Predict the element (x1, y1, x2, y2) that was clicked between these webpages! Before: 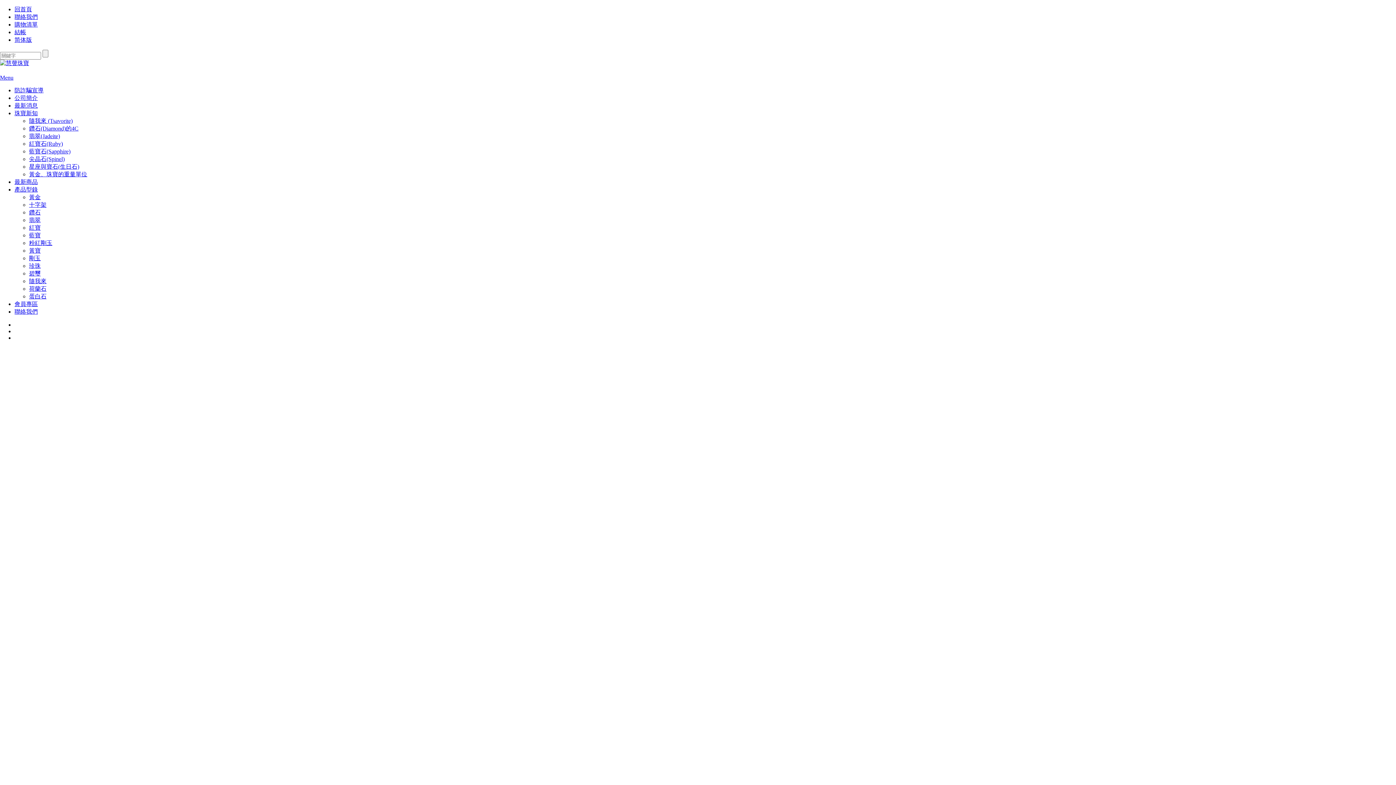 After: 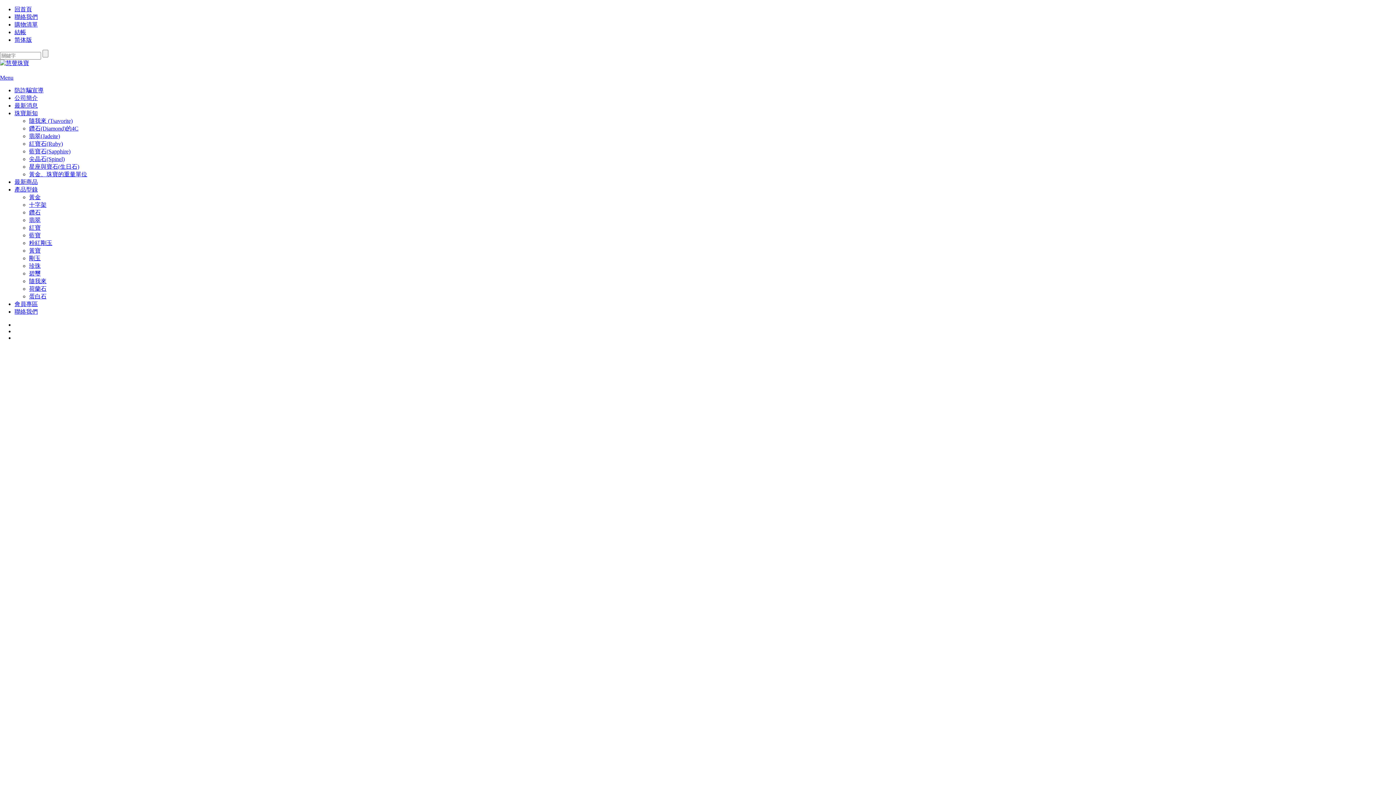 Action: bbox: (29, 133, 60, 139) label: 翡翠(Jadeite)